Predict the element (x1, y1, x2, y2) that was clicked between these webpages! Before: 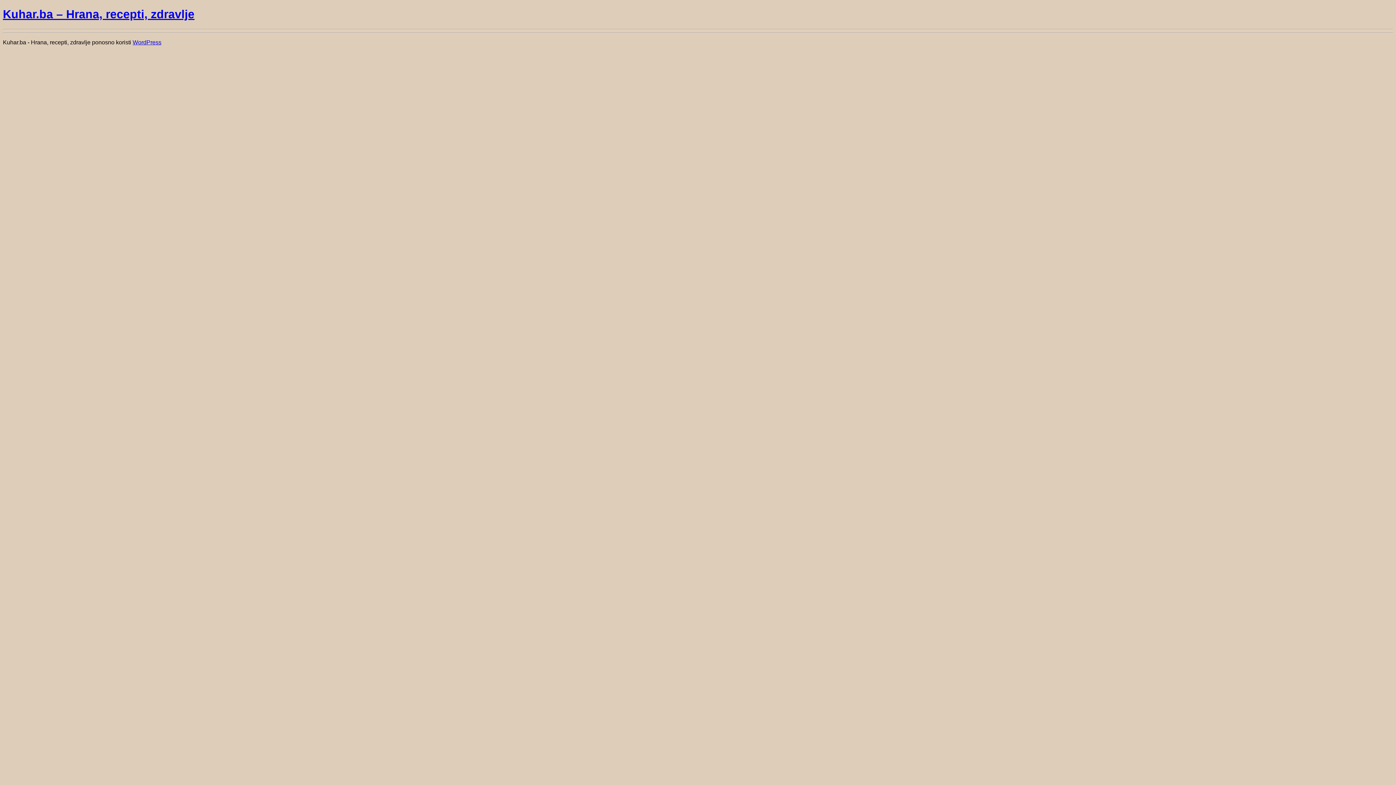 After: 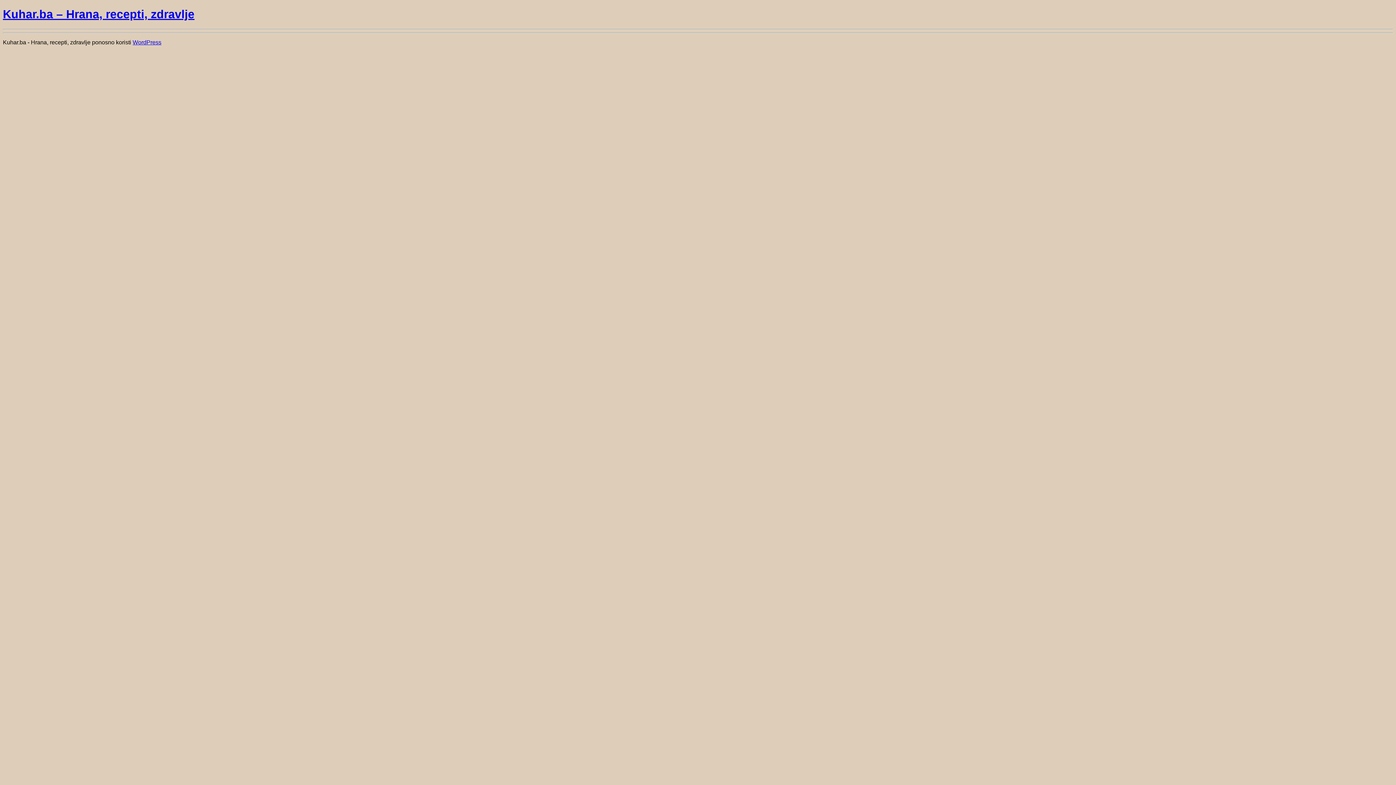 Action: label: Kuhar.ba – Hrana, recepti, zdravlje bbox: (2, 7, 194, 20)